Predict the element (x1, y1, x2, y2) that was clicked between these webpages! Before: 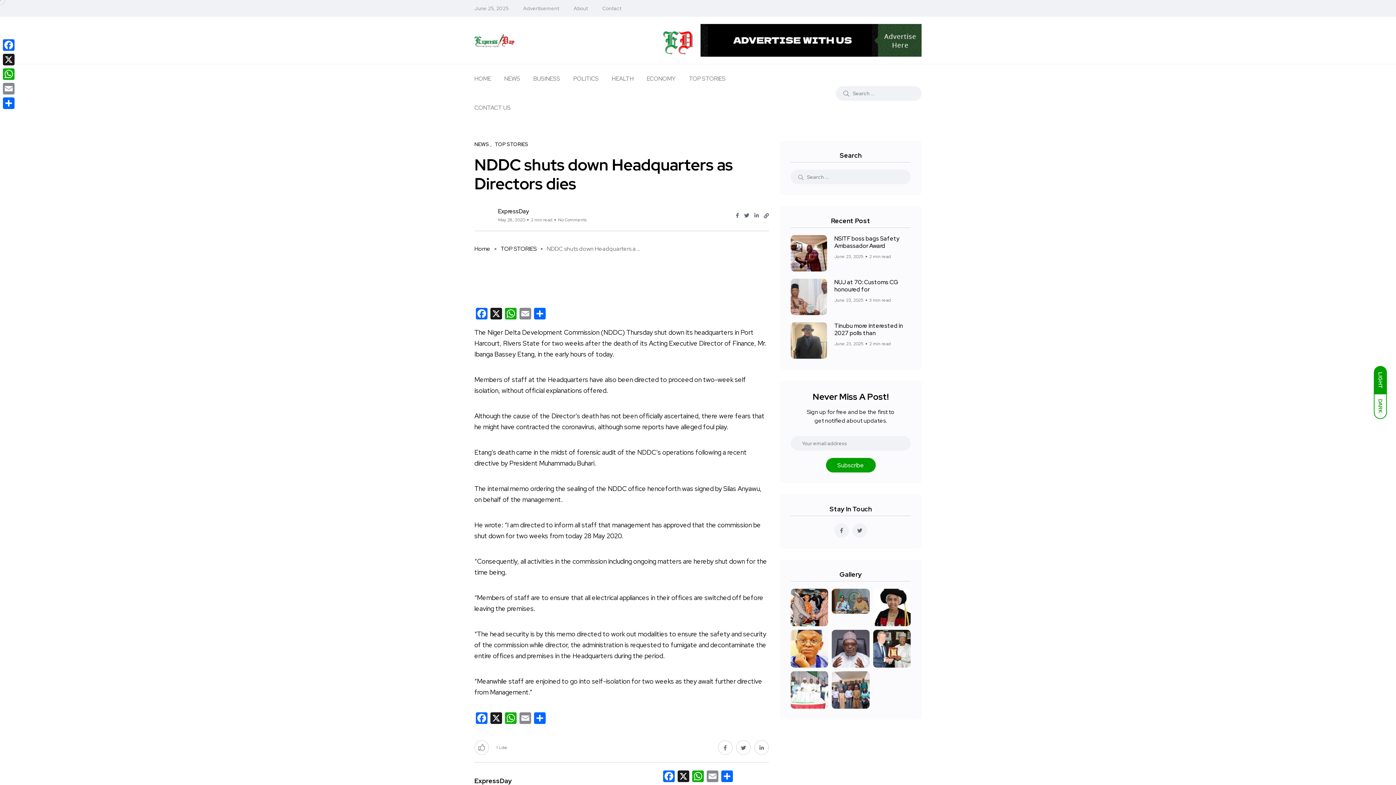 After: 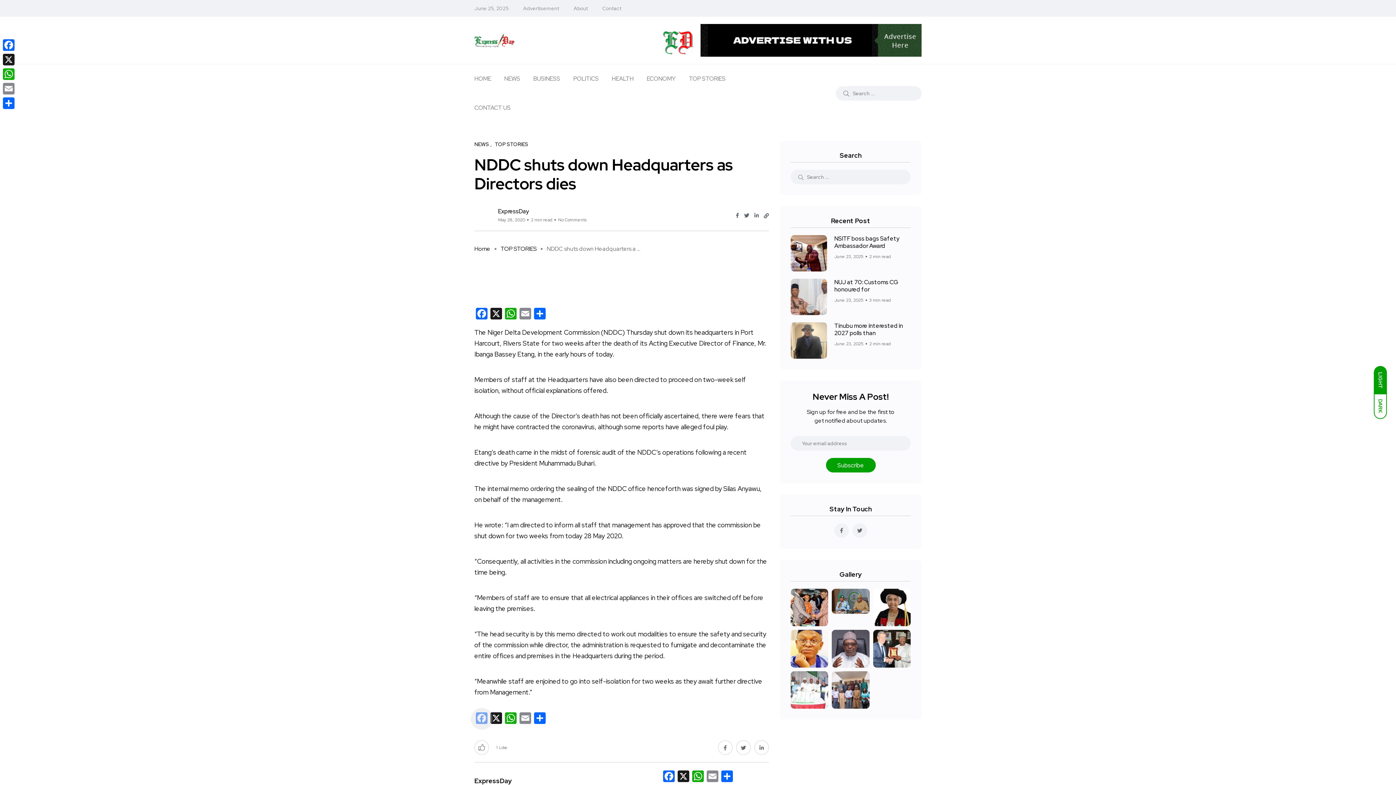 Action: bbox: (474, 712, 489, 726) label: Facebook